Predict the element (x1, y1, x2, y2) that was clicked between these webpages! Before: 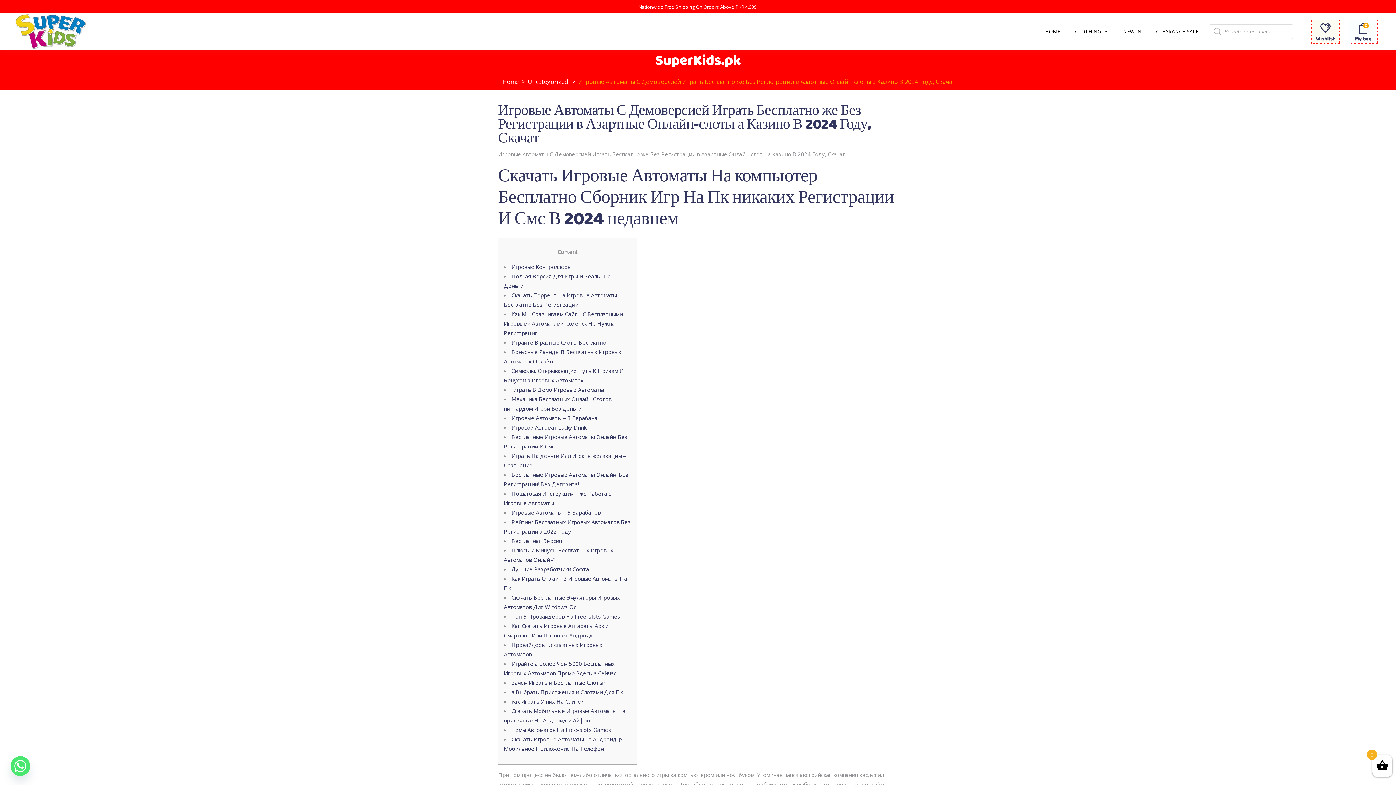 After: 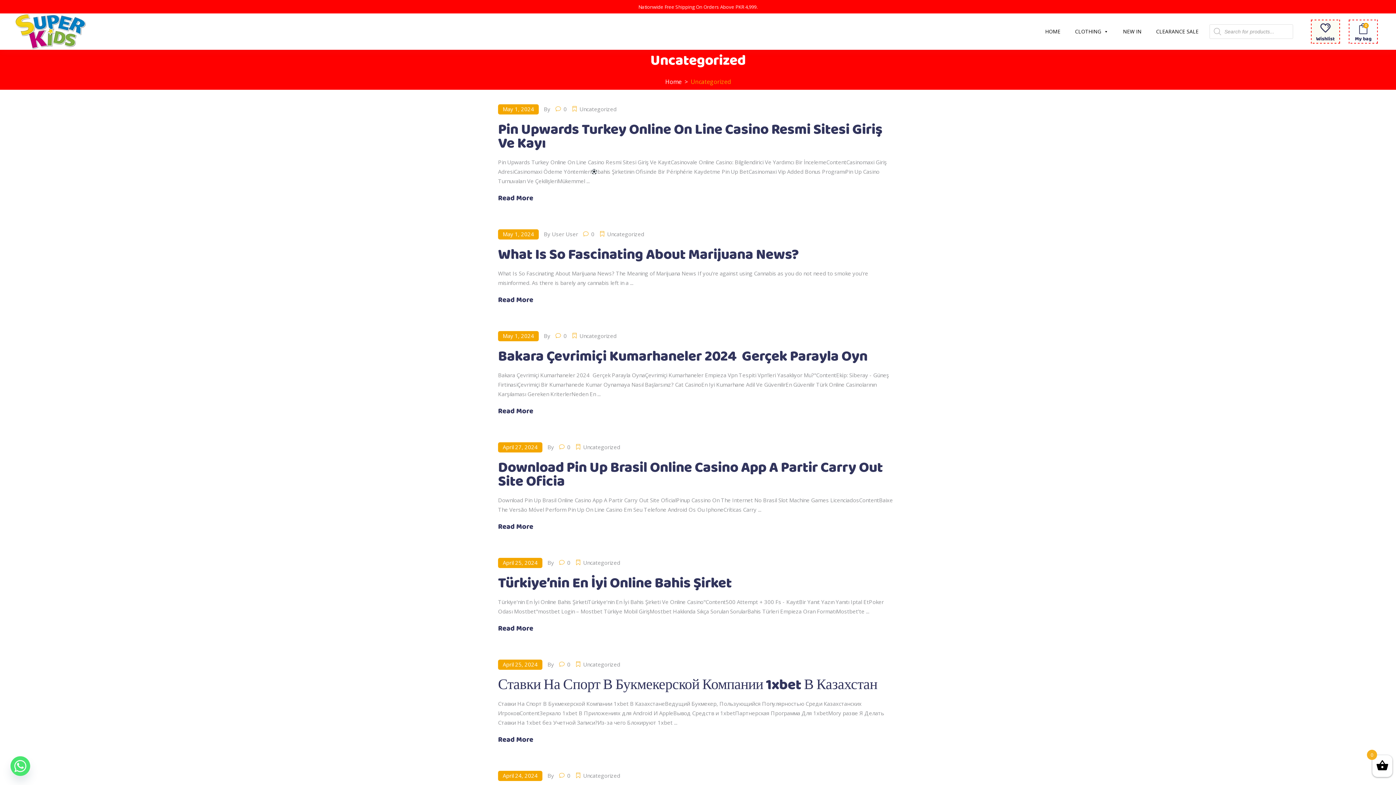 Action: bbox: (528, 76, 568, 86) label: Uncategorized